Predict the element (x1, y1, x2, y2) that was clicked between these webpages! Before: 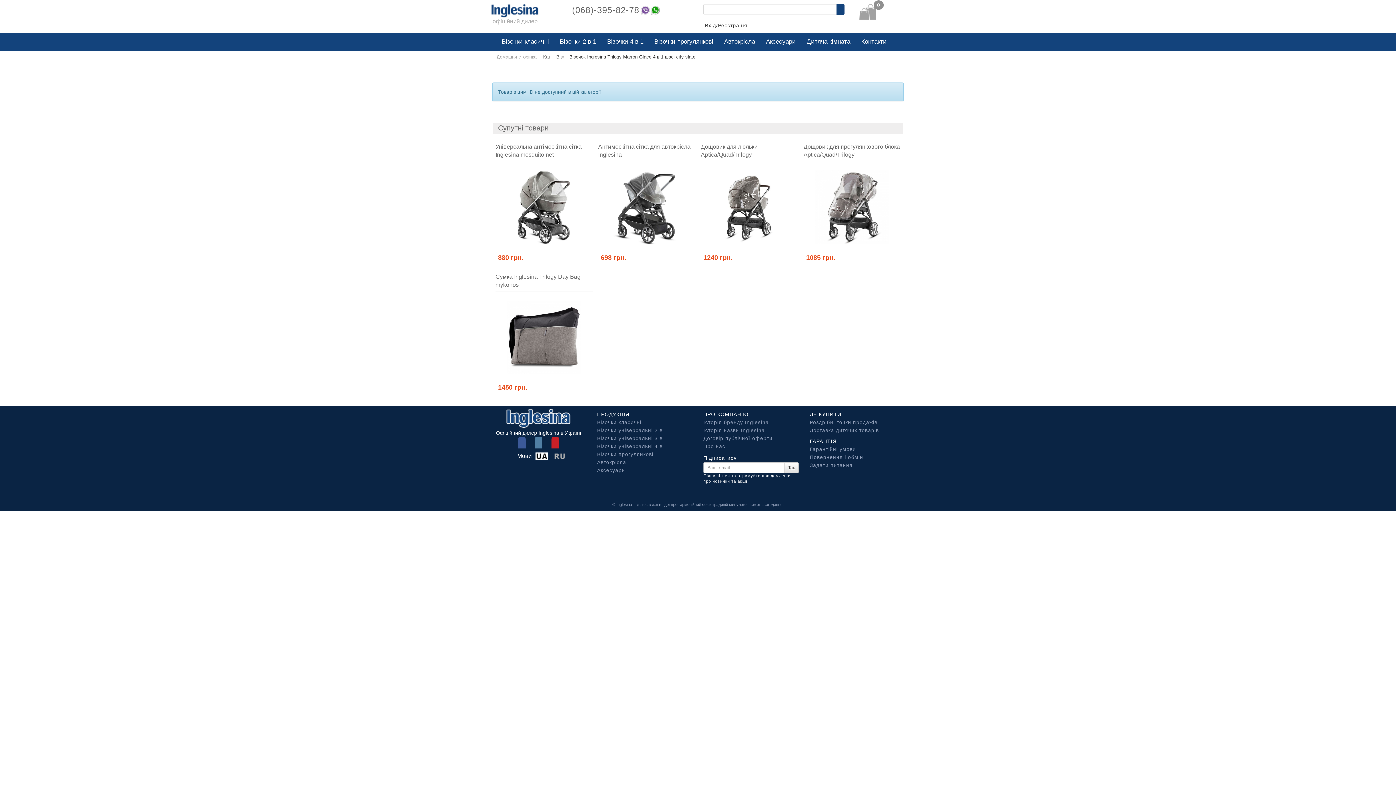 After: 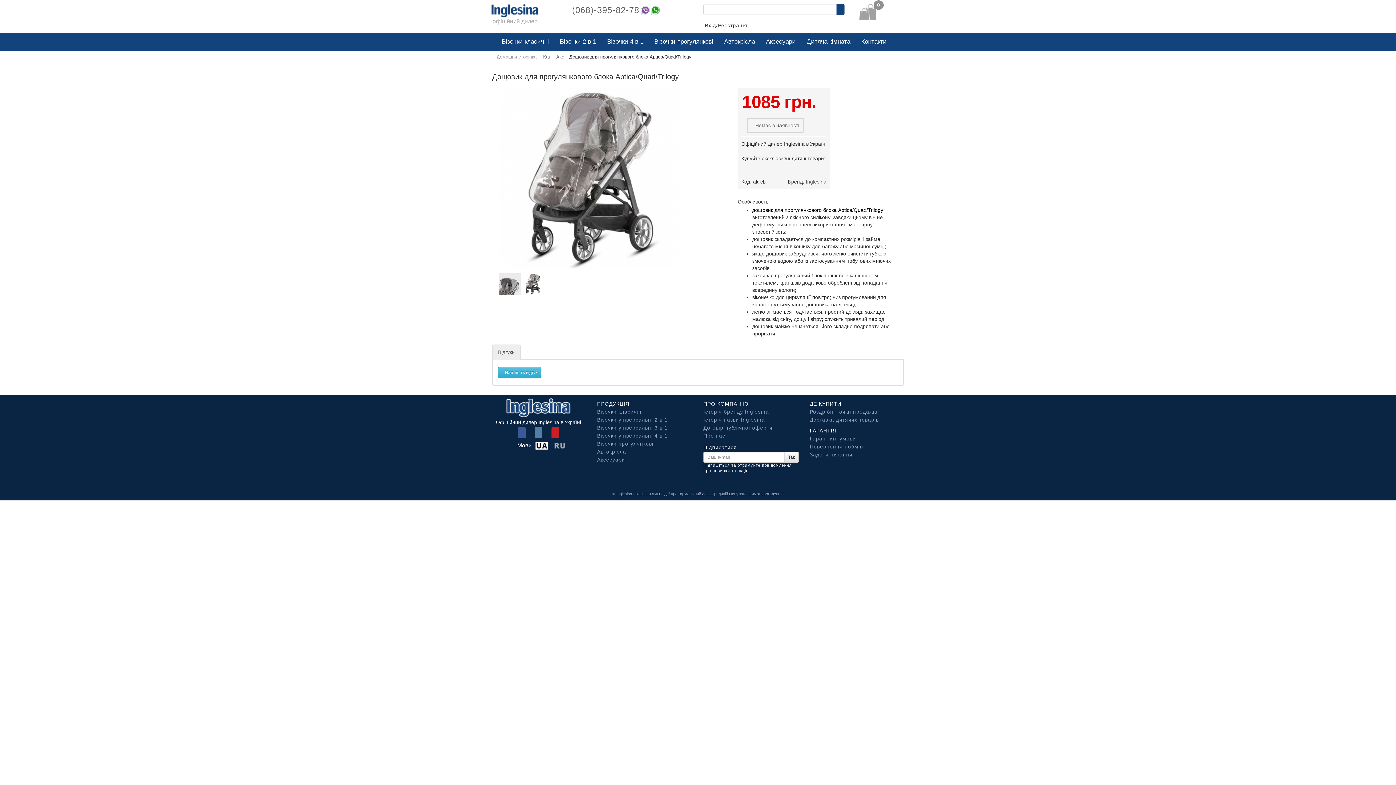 Action: bbox: (803, 142, 900, 158) label: Дощовик для прогулянкового блока Aptica/Quad/Trilogy